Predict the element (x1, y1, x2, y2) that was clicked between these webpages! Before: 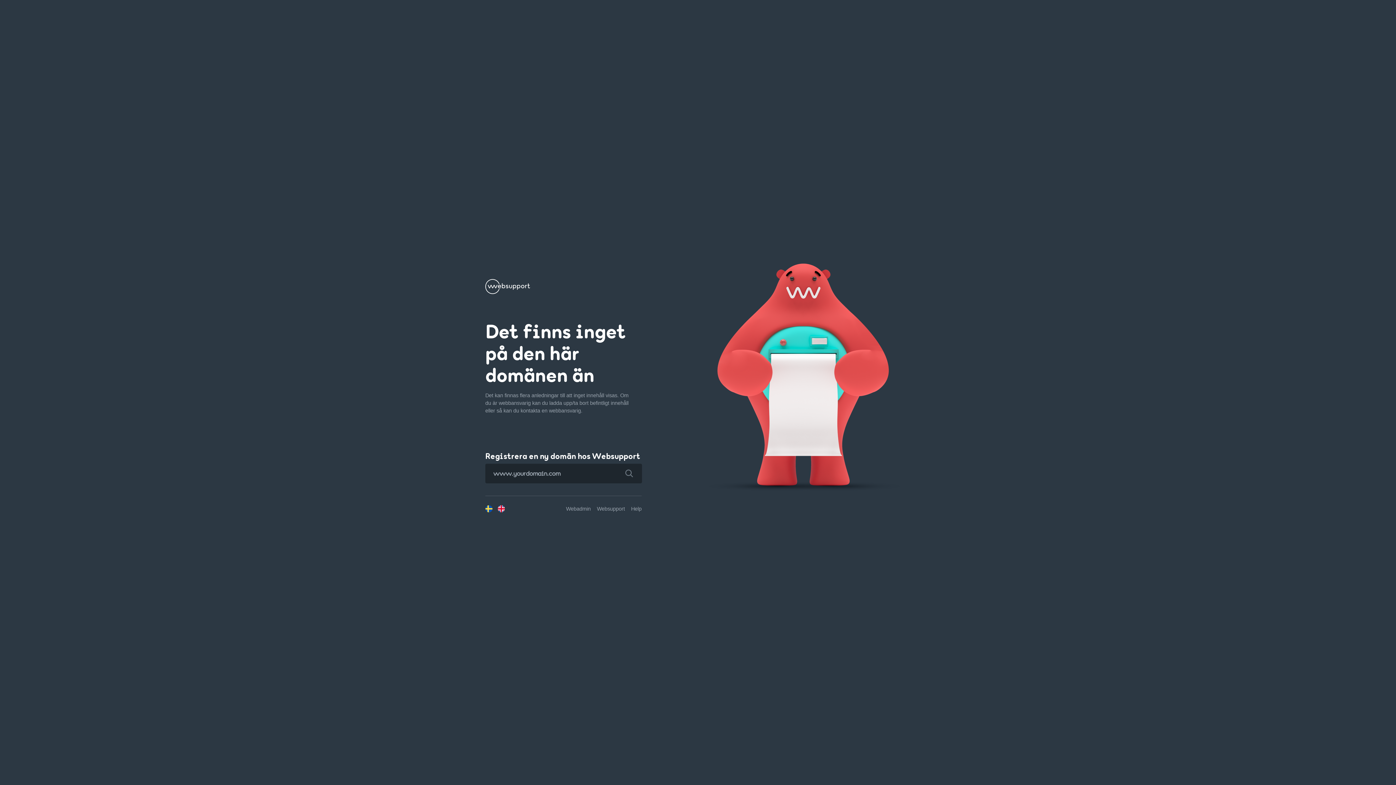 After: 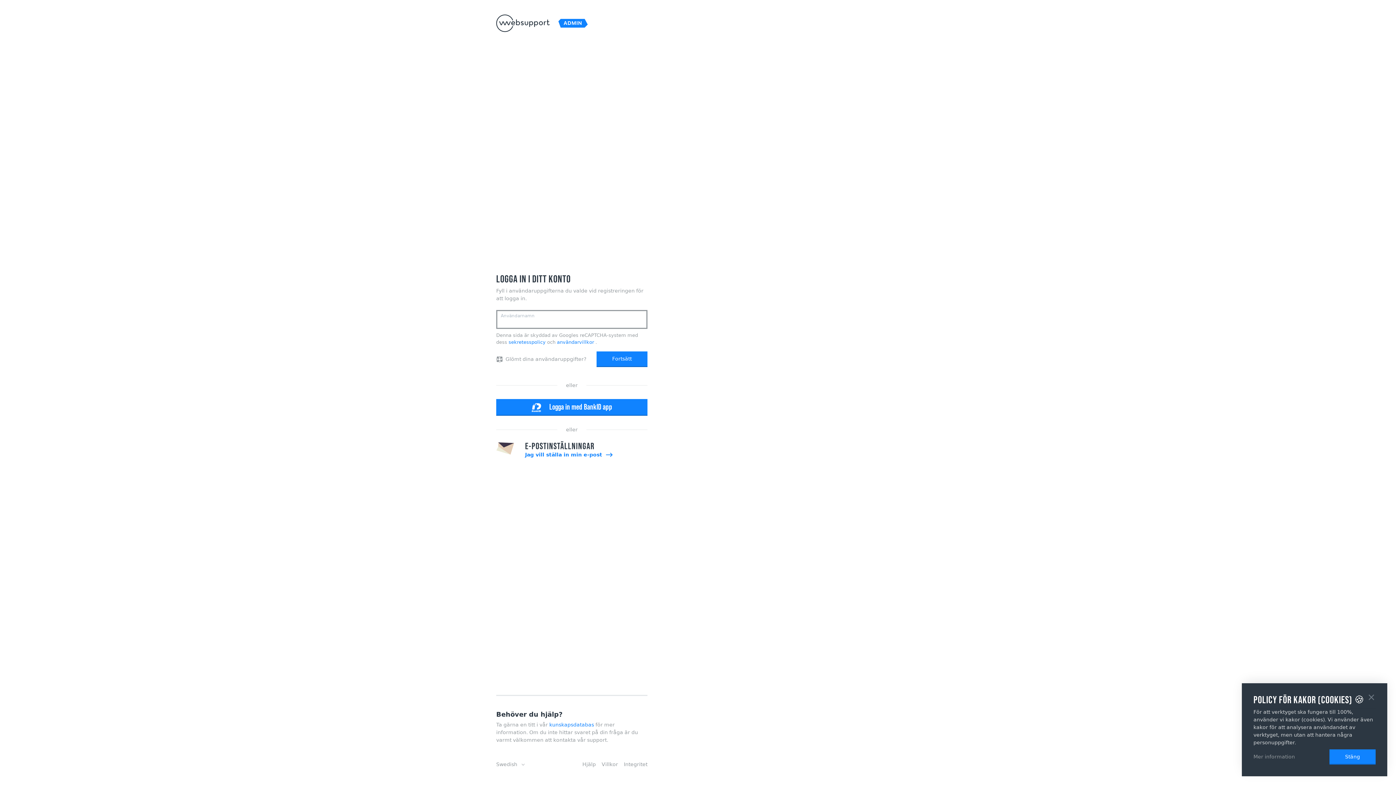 Action: label: Webadmin bbox: (566, 506, 590, 511)